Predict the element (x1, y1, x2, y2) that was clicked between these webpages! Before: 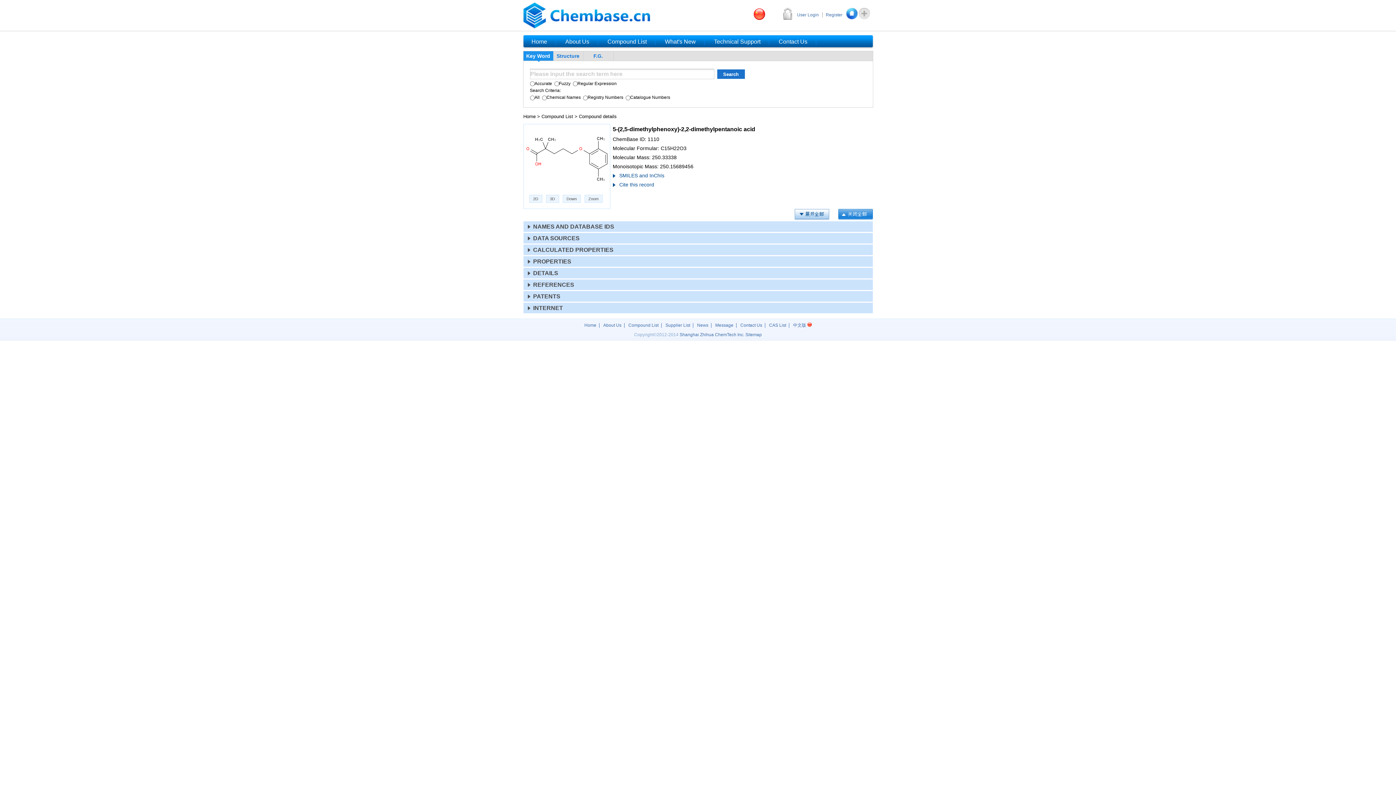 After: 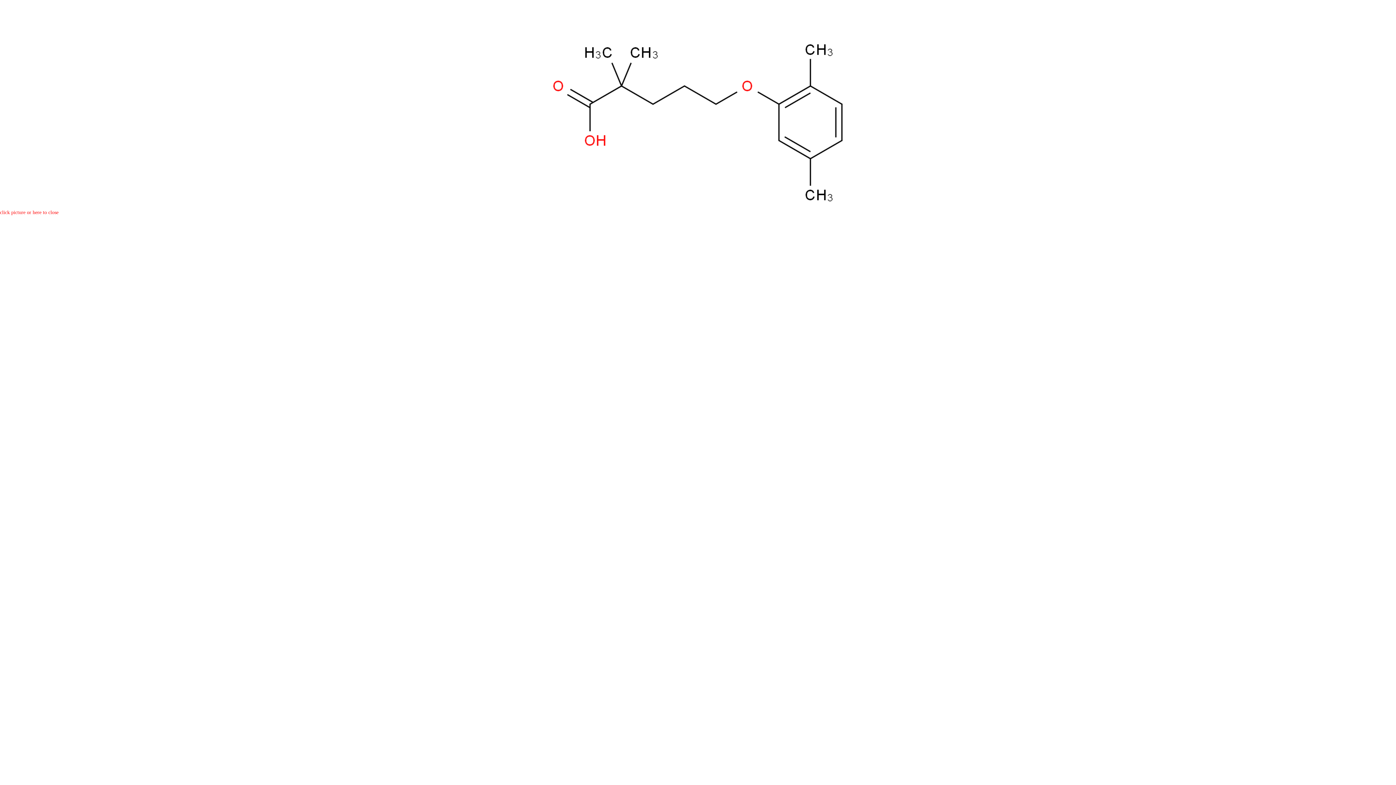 Action: label: Zoom bbox: (584, 194, 602, 202)